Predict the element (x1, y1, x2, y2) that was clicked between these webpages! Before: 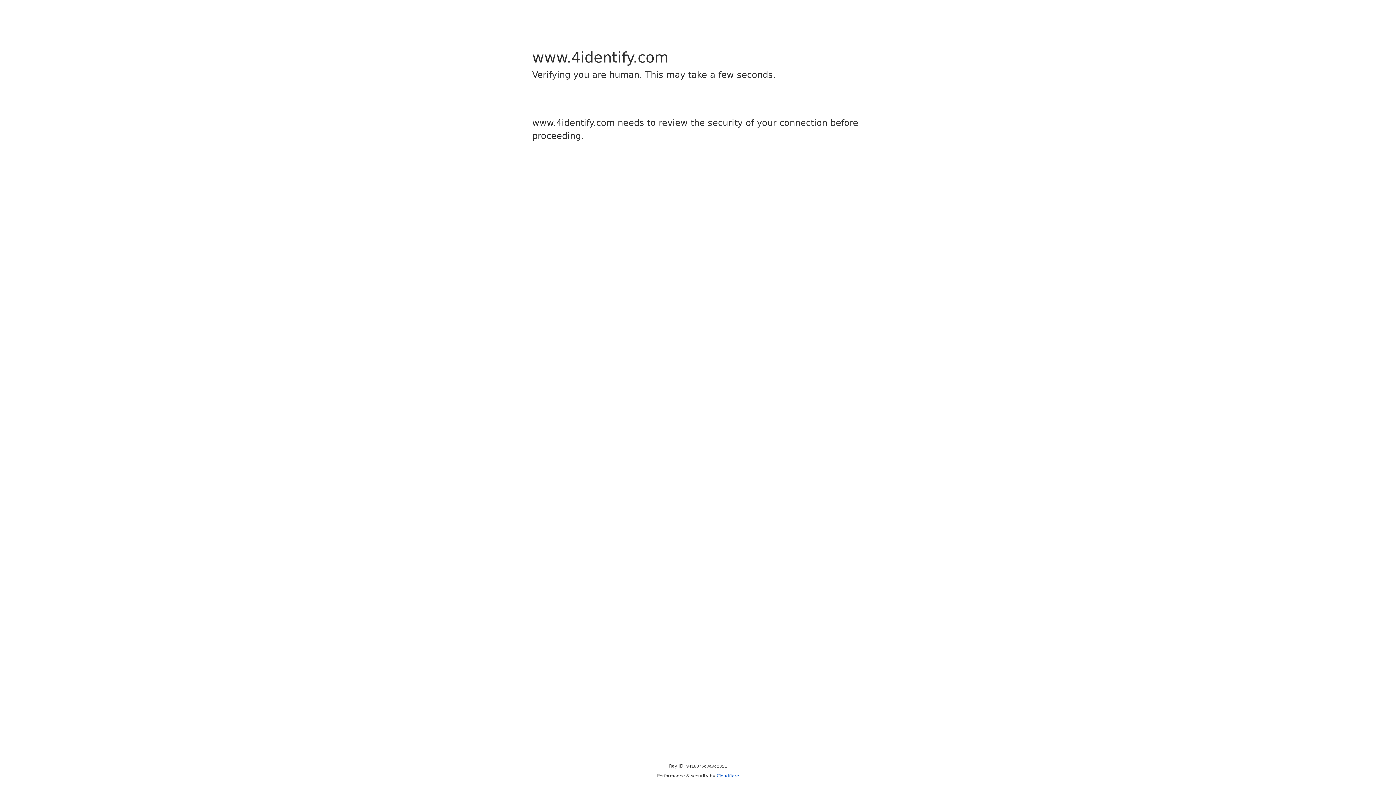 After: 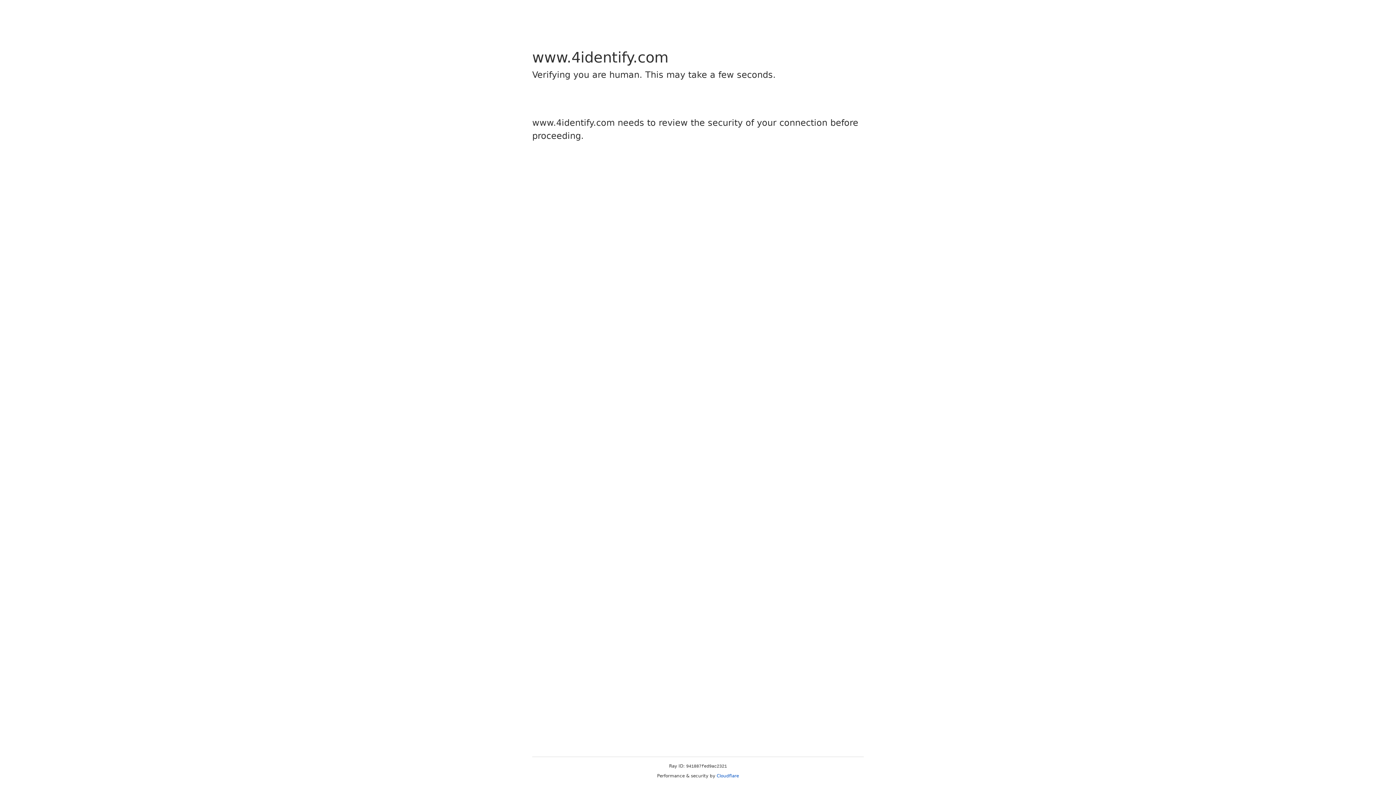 Action: label: Cloudflare bbox: (716, 773, 739, 778)